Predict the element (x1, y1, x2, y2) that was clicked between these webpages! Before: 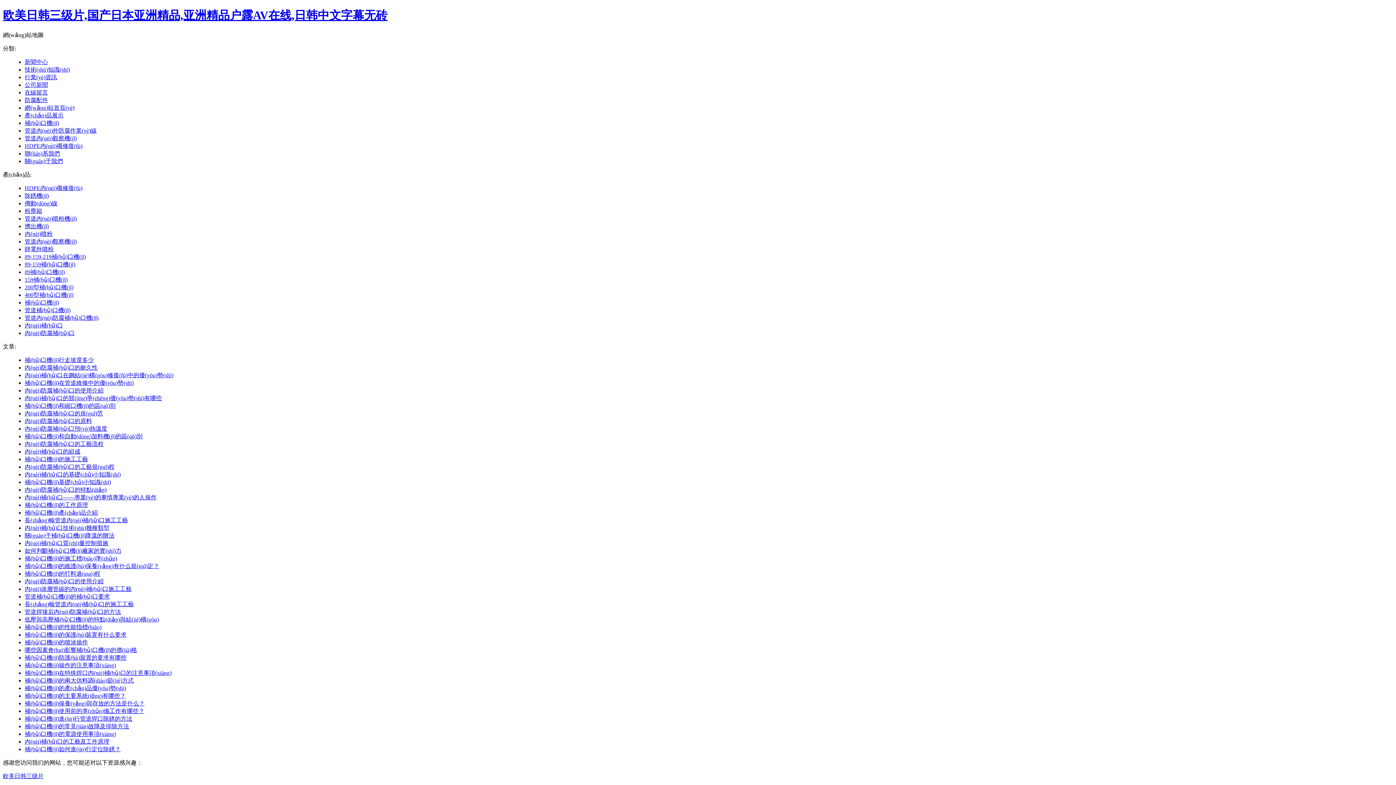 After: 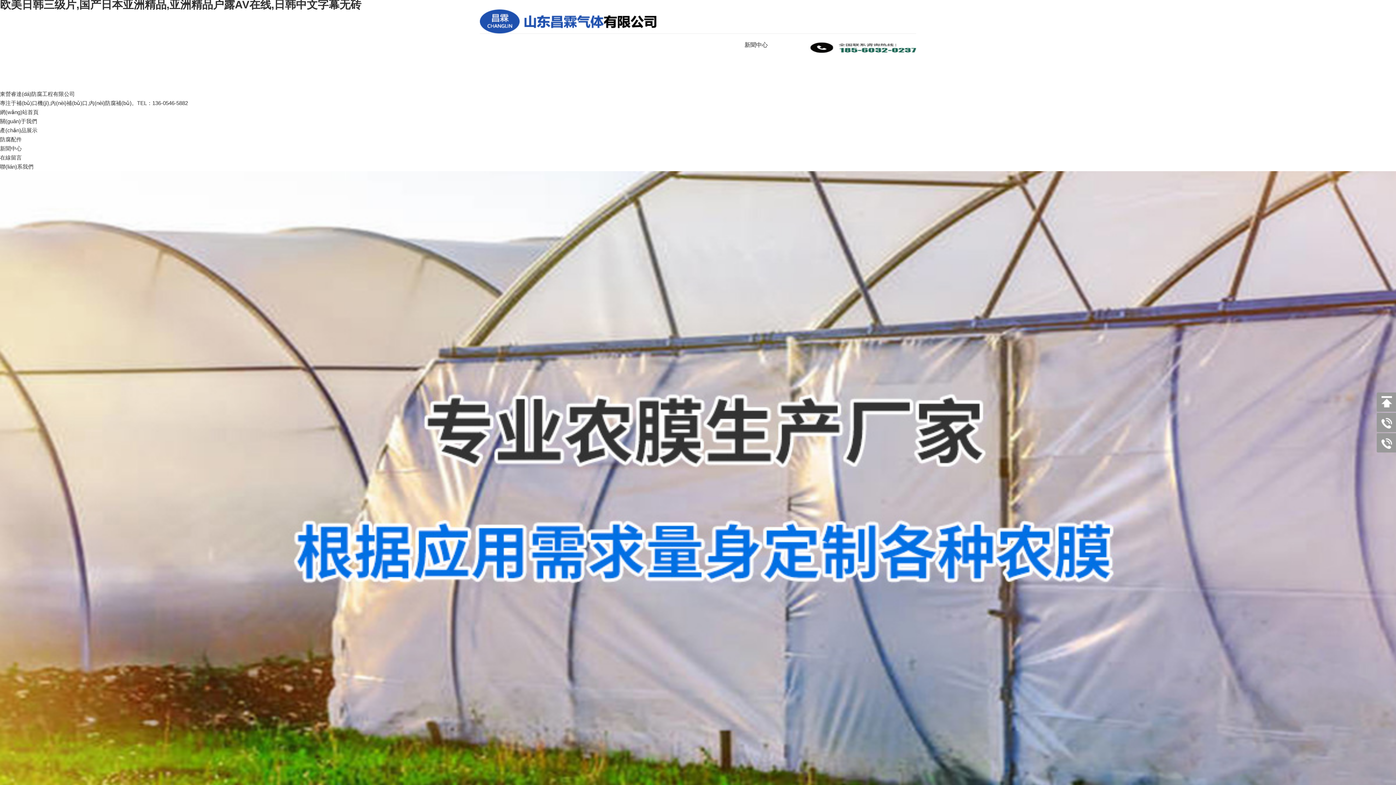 Action: label: 補(bǔ)口機(jī)的兩大供料調(diào)節(jié)方式 bbox: (24, 677, 133, 683)